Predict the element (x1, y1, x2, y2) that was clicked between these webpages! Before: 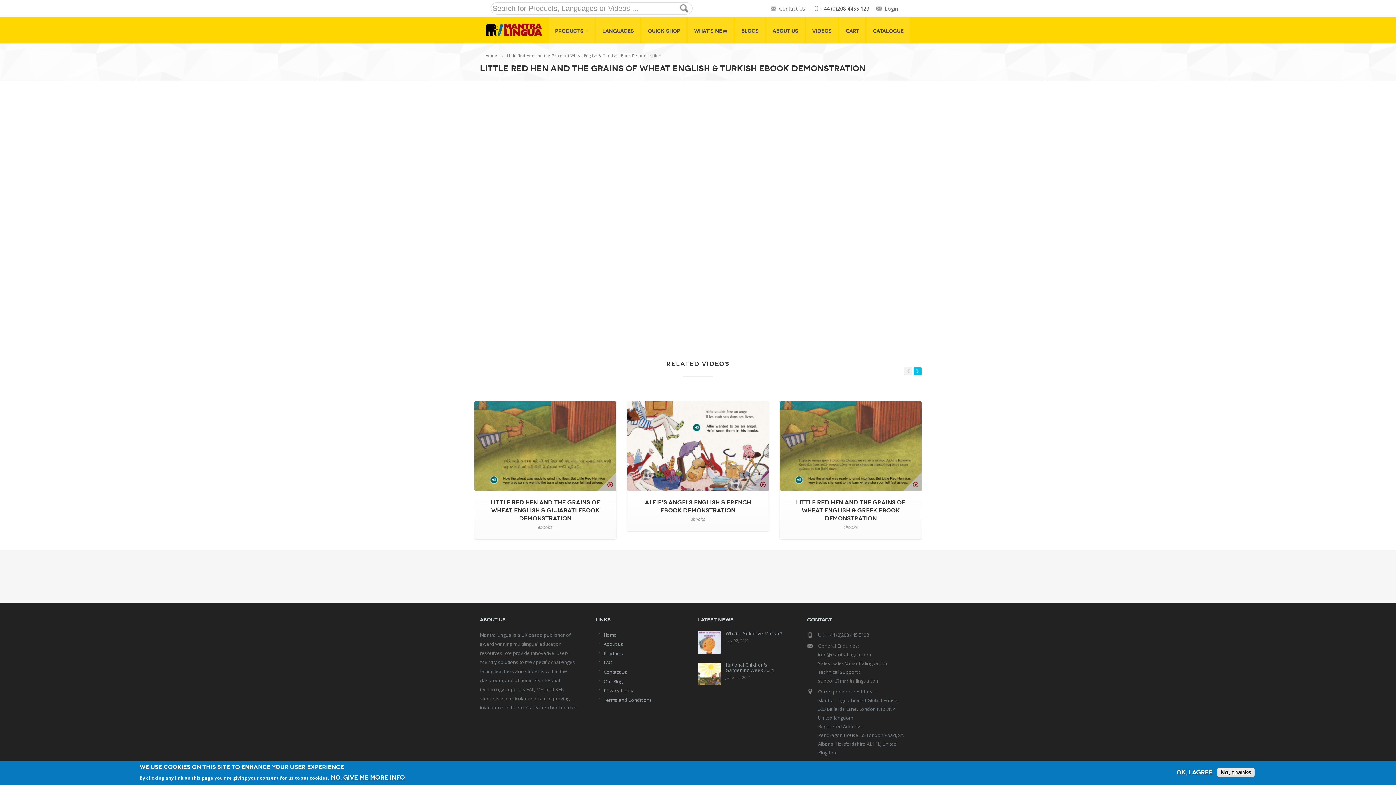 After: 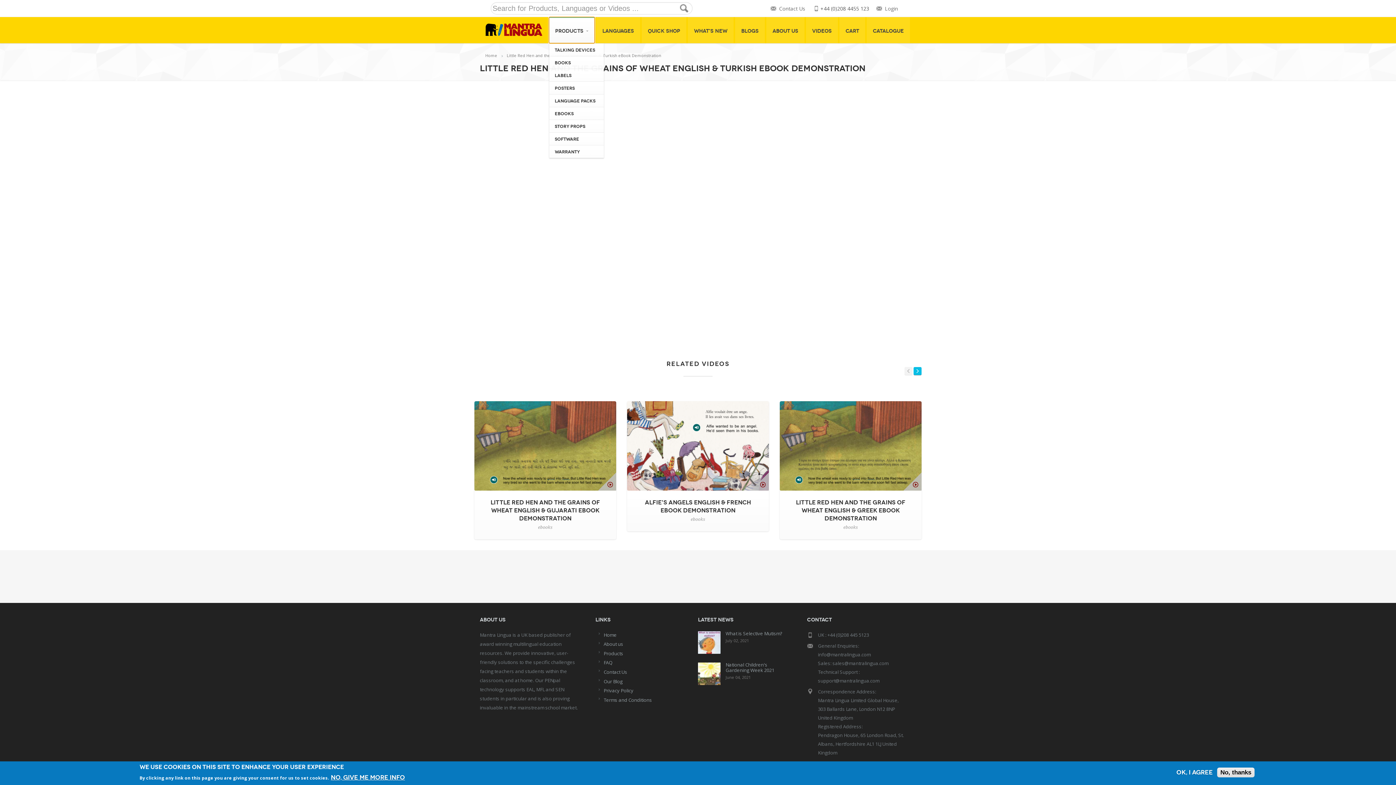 Action: label: PRODUCTS bbox: (549, 17, 594, 43)